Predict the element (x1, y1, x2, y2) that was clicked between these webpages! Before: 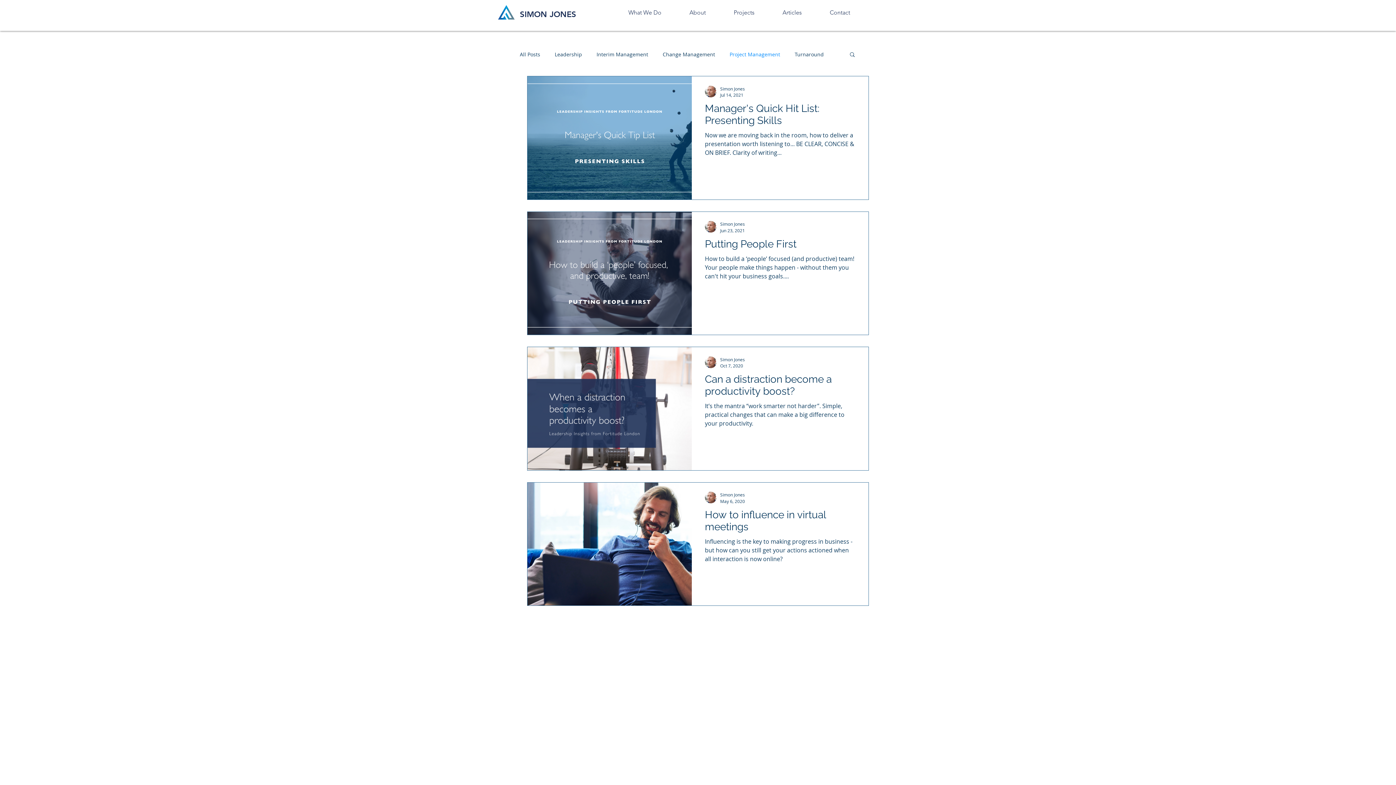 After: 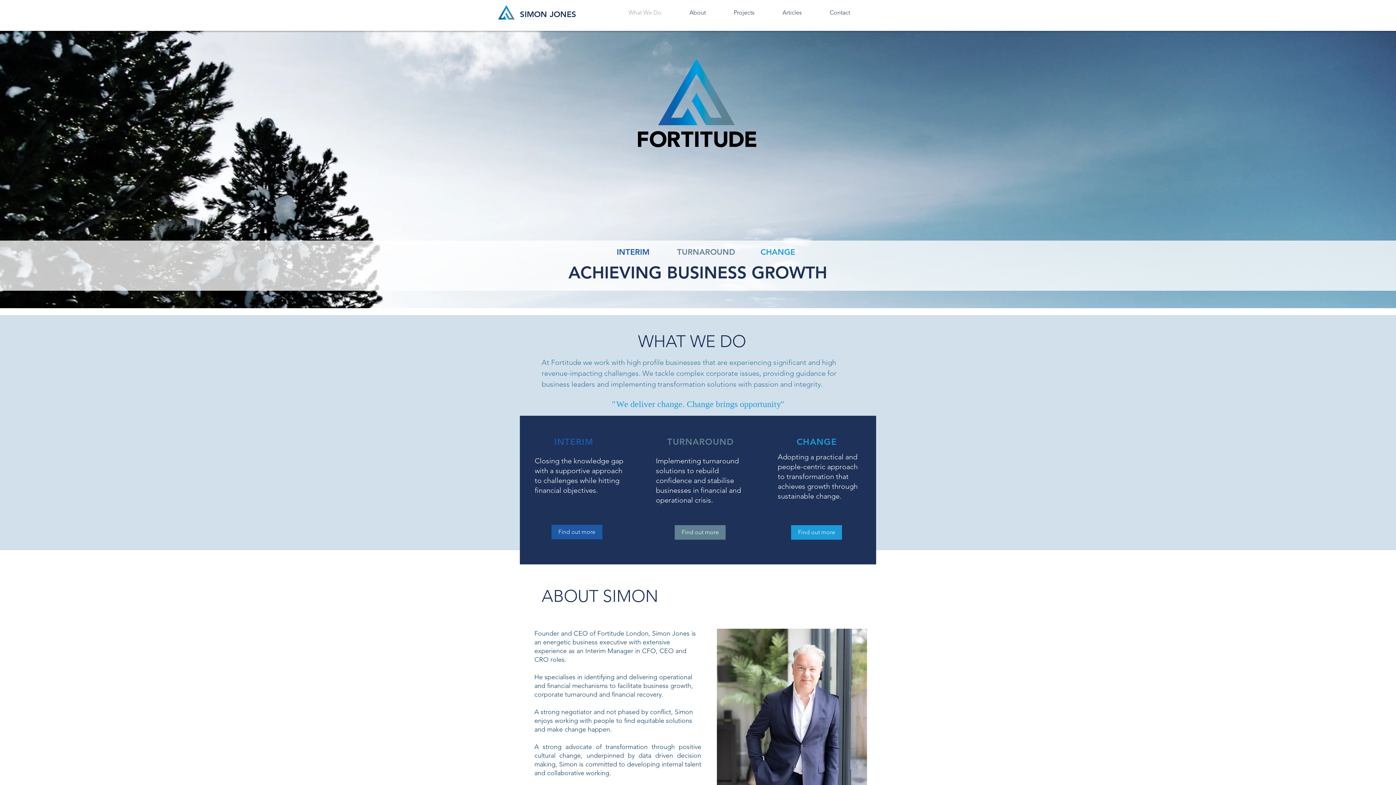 Action: bbox: (614, 4, 675, 20) label: What We Do